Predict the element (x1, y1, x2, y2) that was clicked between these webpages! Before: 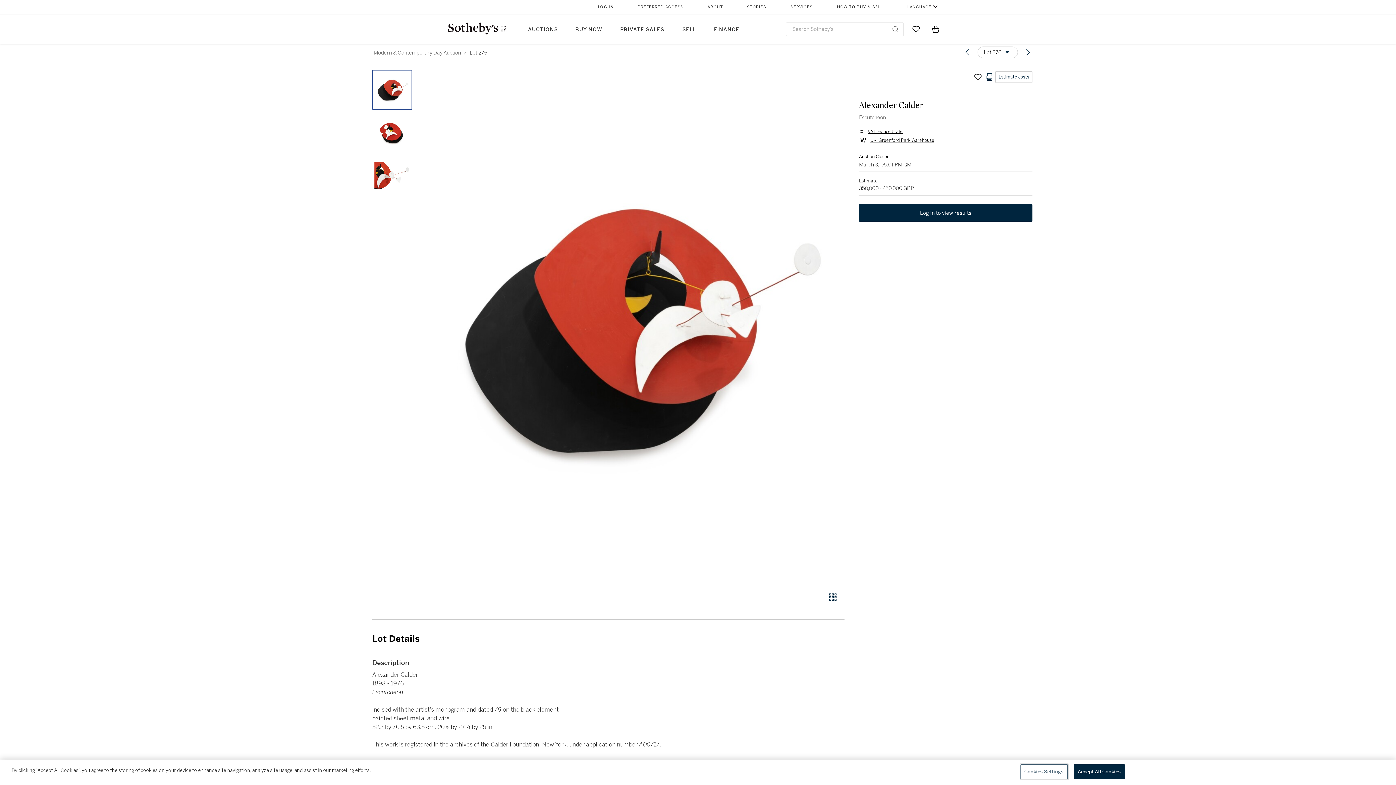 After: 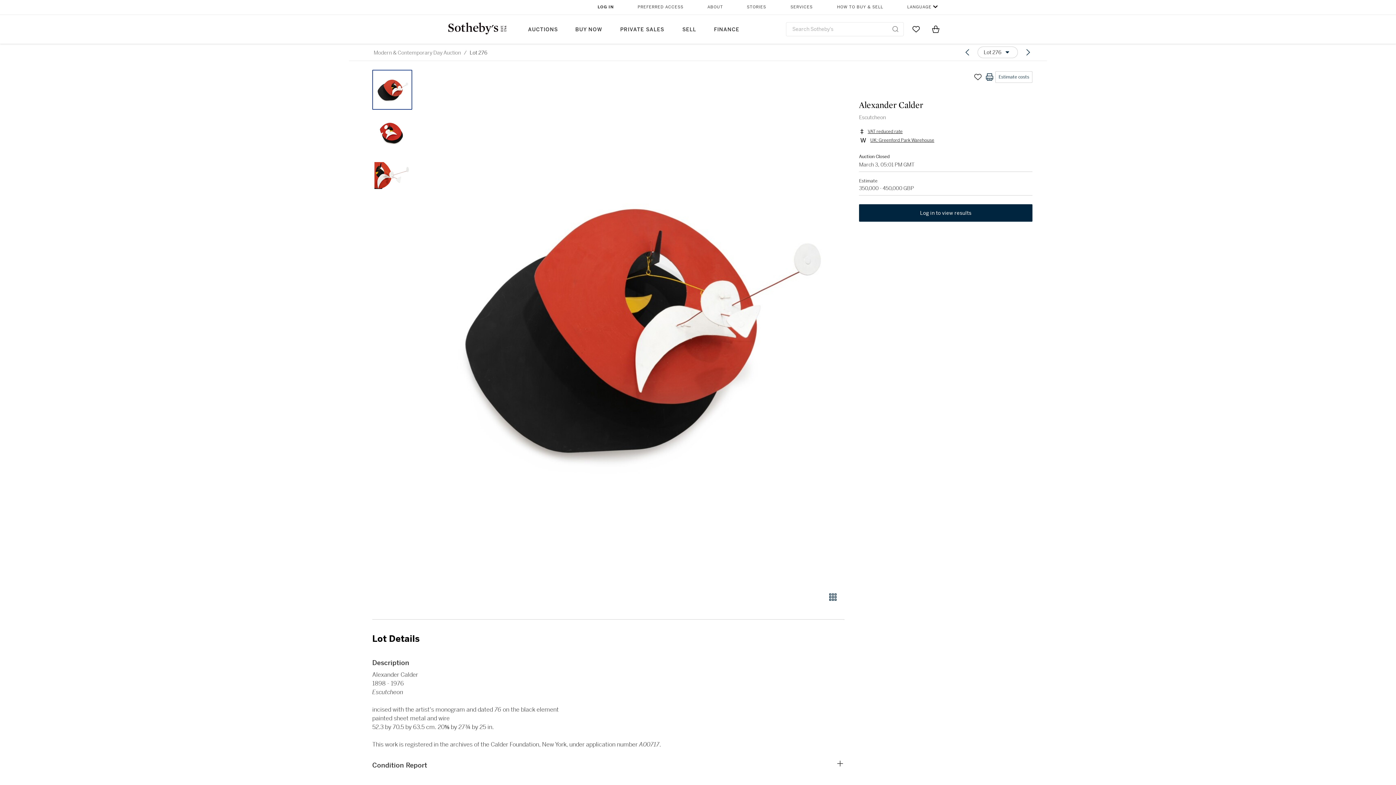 Action: label: ABOUT bbox: (707, 0, 723, 14)